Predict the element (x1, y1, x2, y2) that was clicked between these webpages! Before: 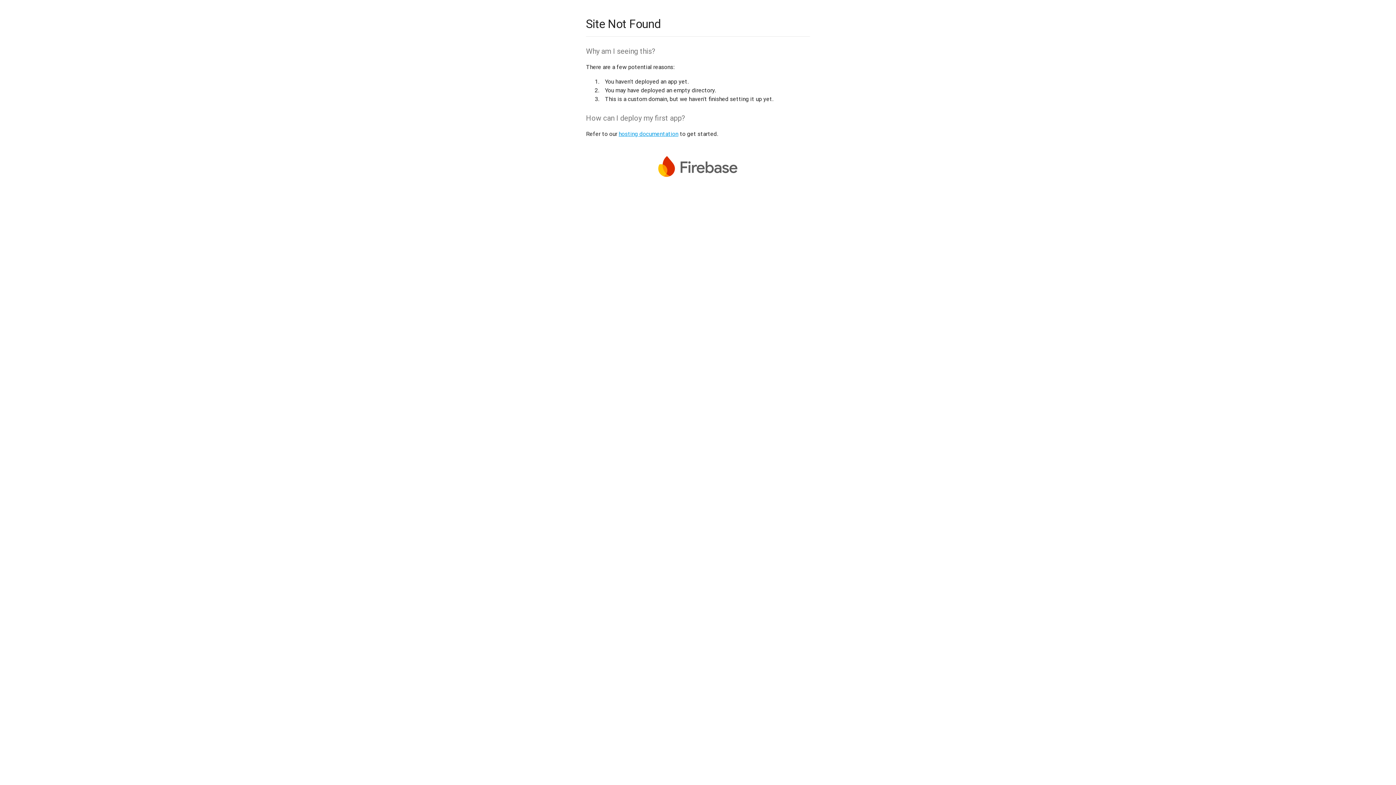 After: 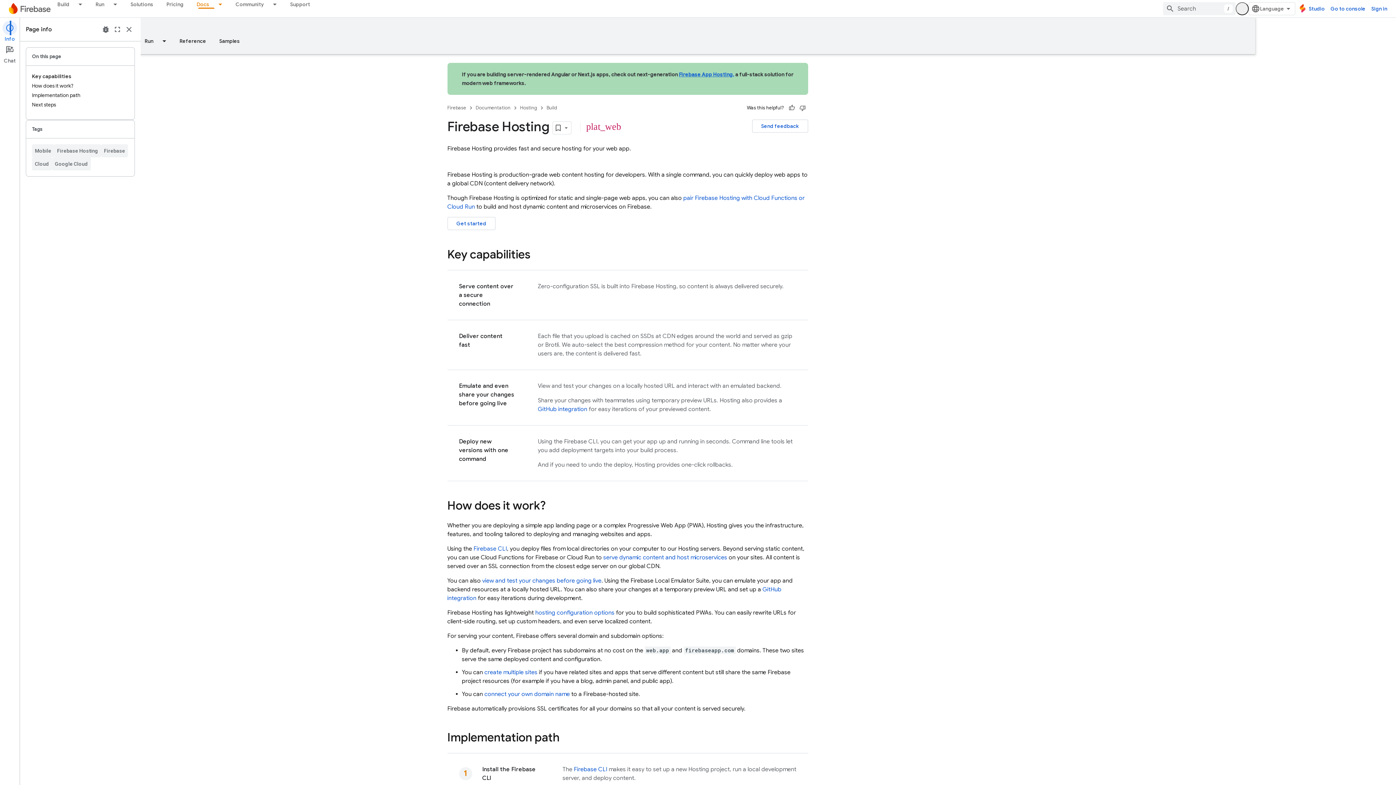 Action: label: hosting documentation bbox: (618, 130, 678, 137)